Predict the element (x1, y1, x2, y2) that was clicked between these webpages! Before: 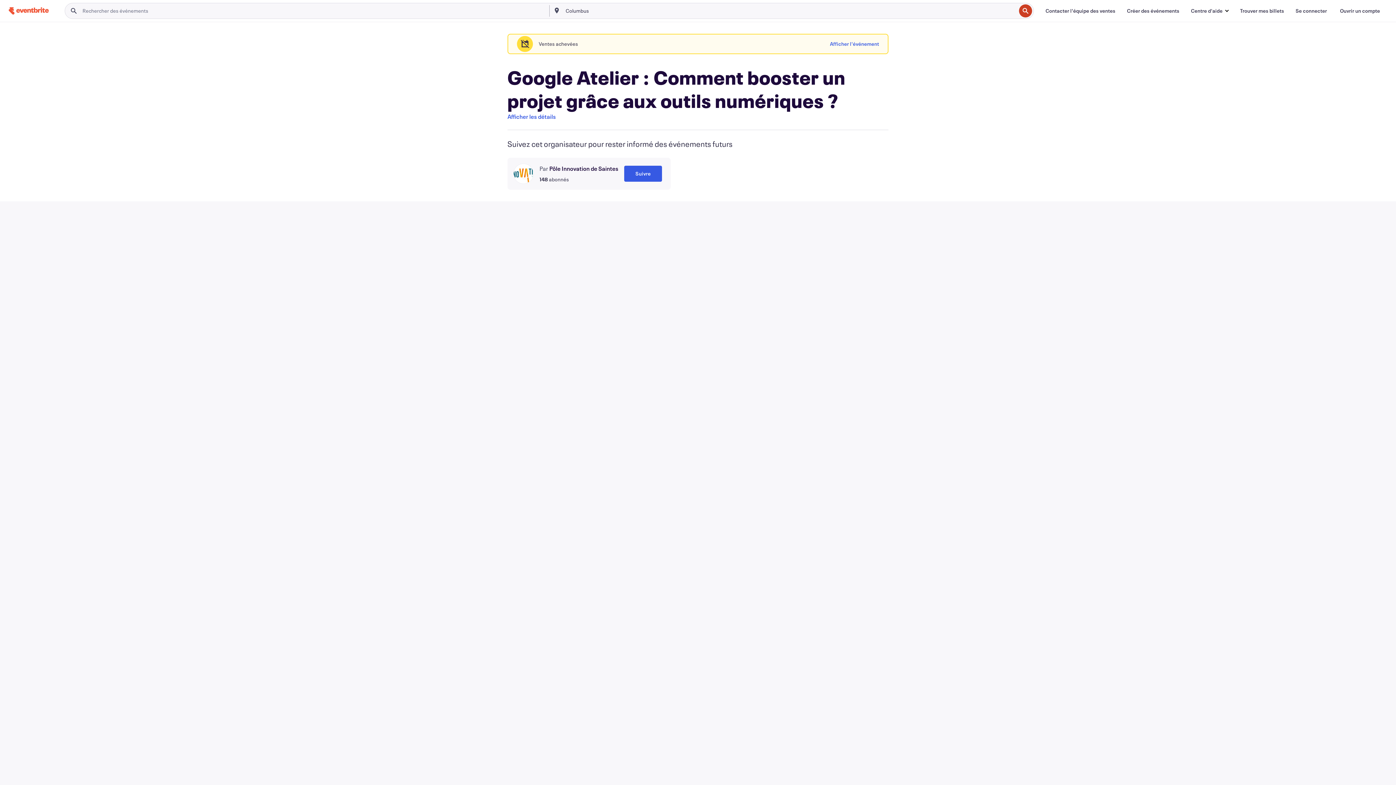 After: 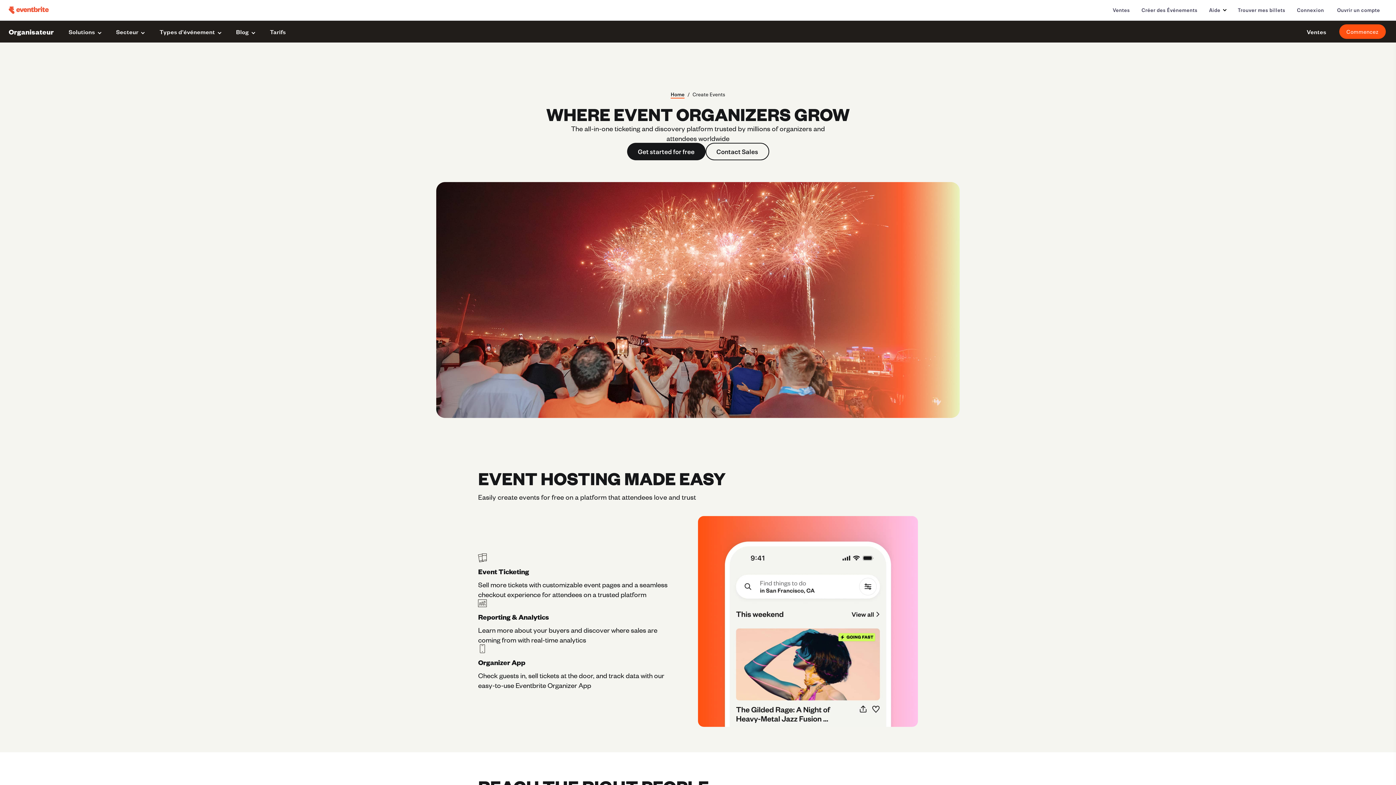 Action: label: Créer des événements bbox: (1121, 3, 1185, 18)